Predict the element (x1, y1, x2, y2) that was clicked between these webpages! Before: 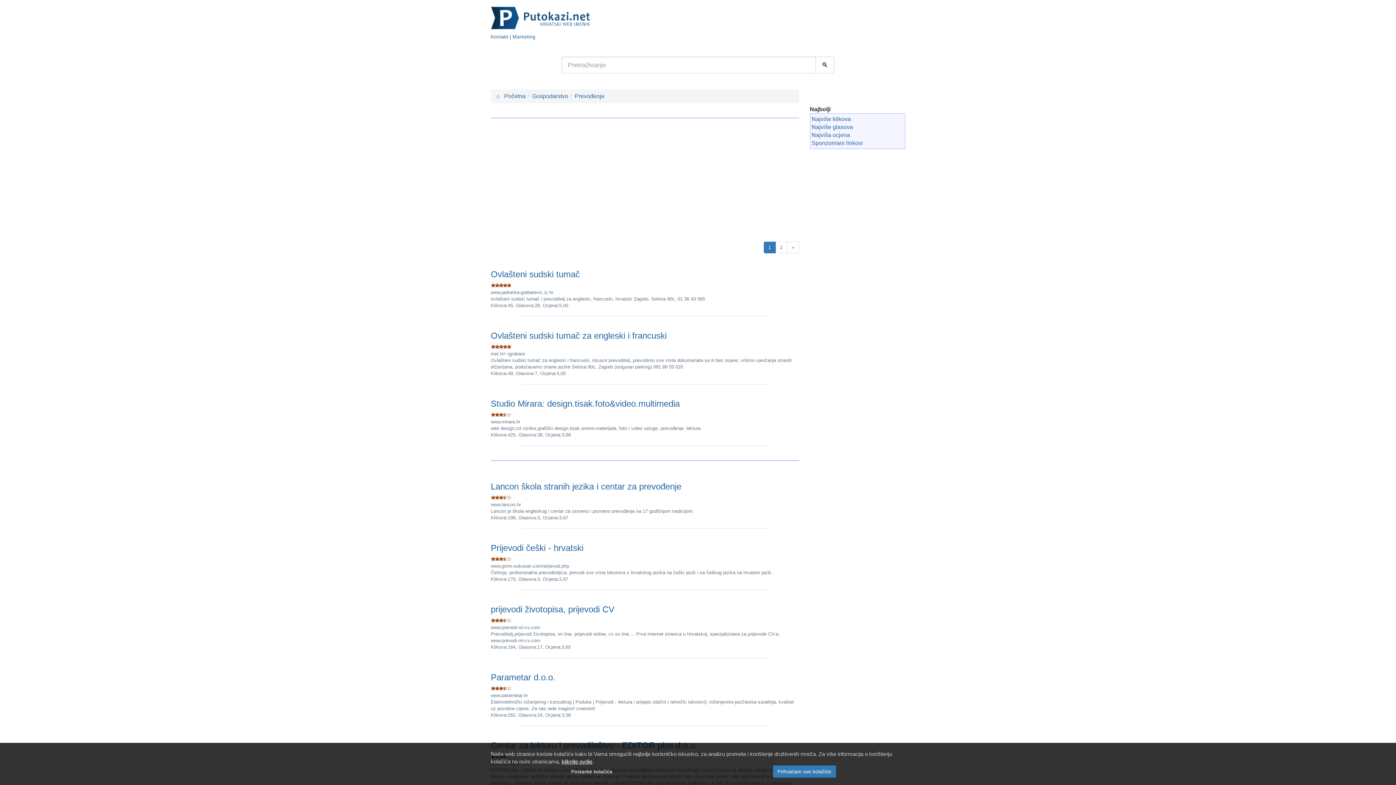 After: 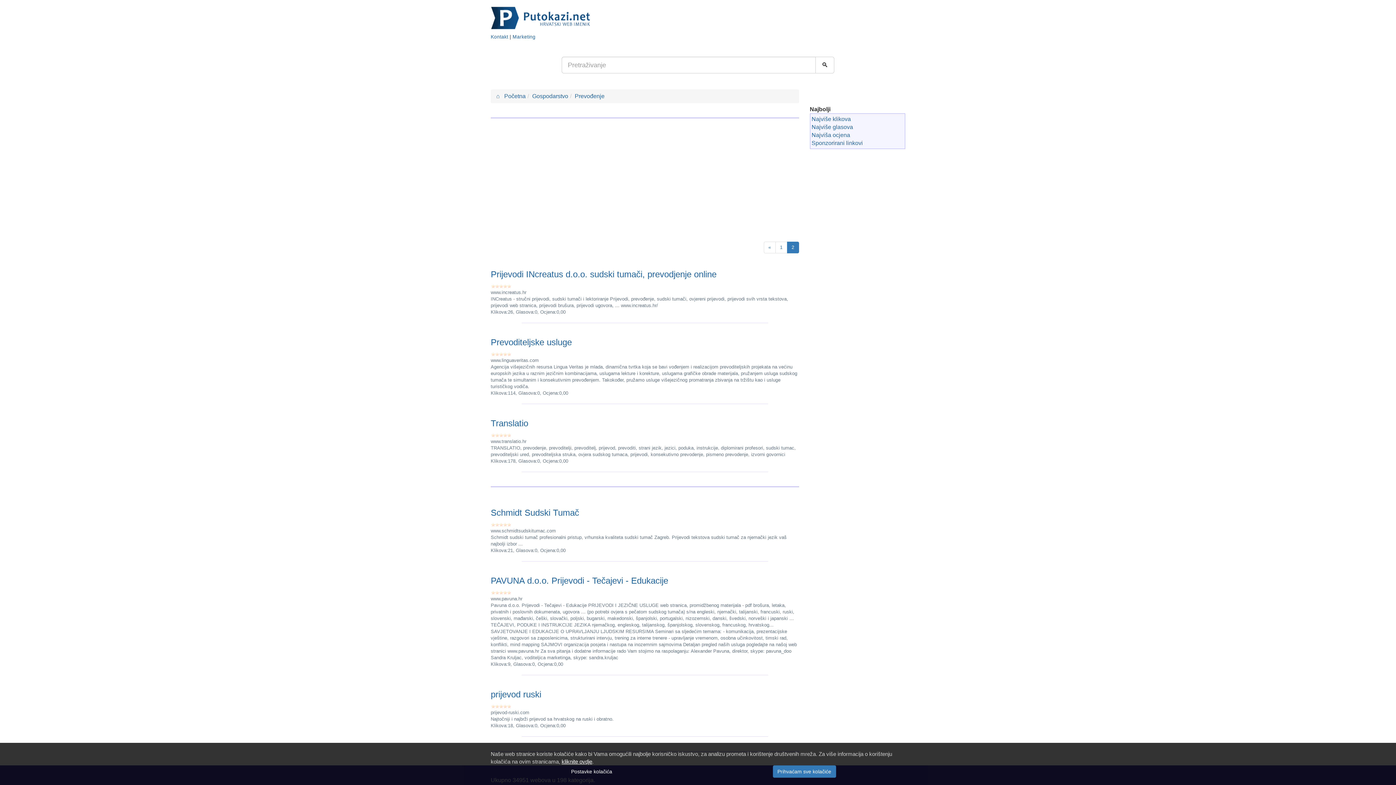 Action: bbox: (775, 241, 787, 253) label: 2